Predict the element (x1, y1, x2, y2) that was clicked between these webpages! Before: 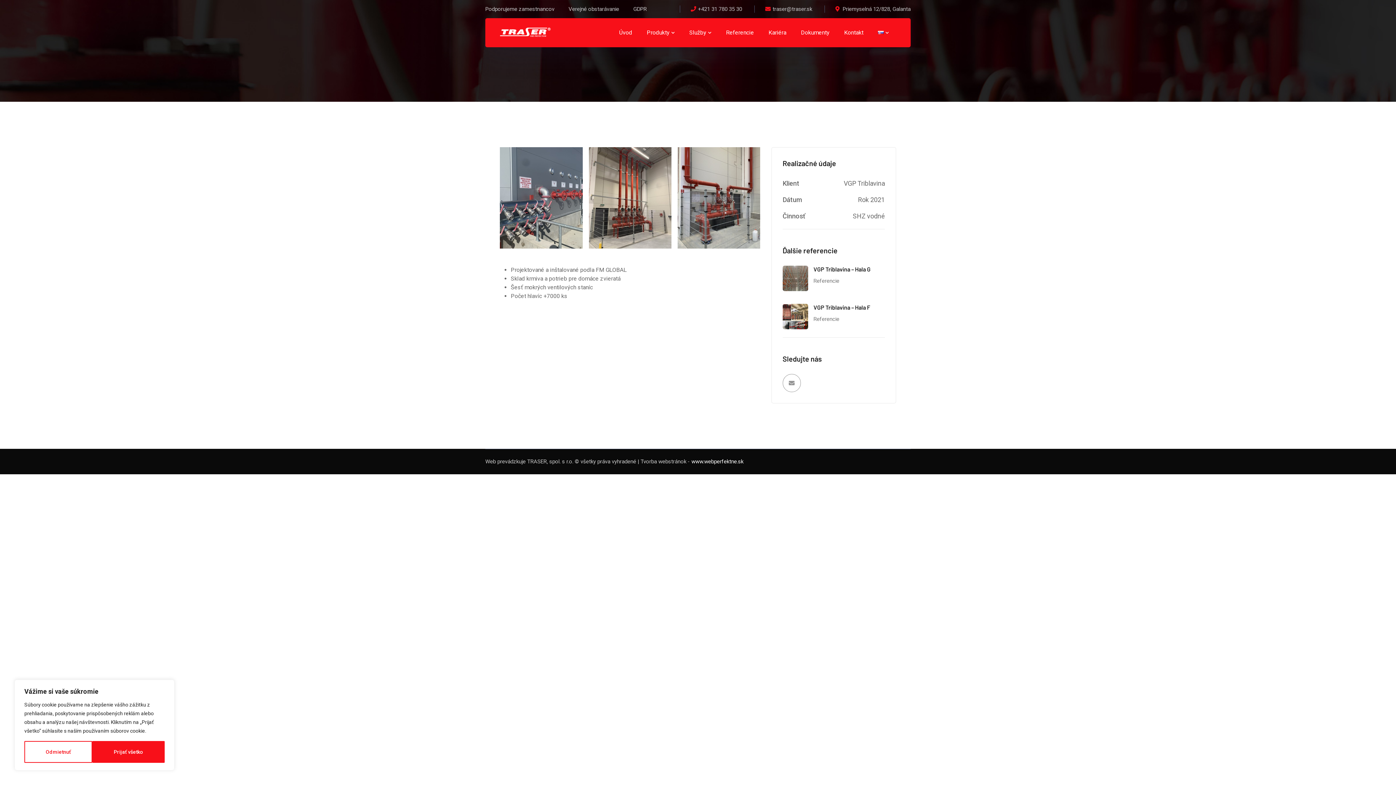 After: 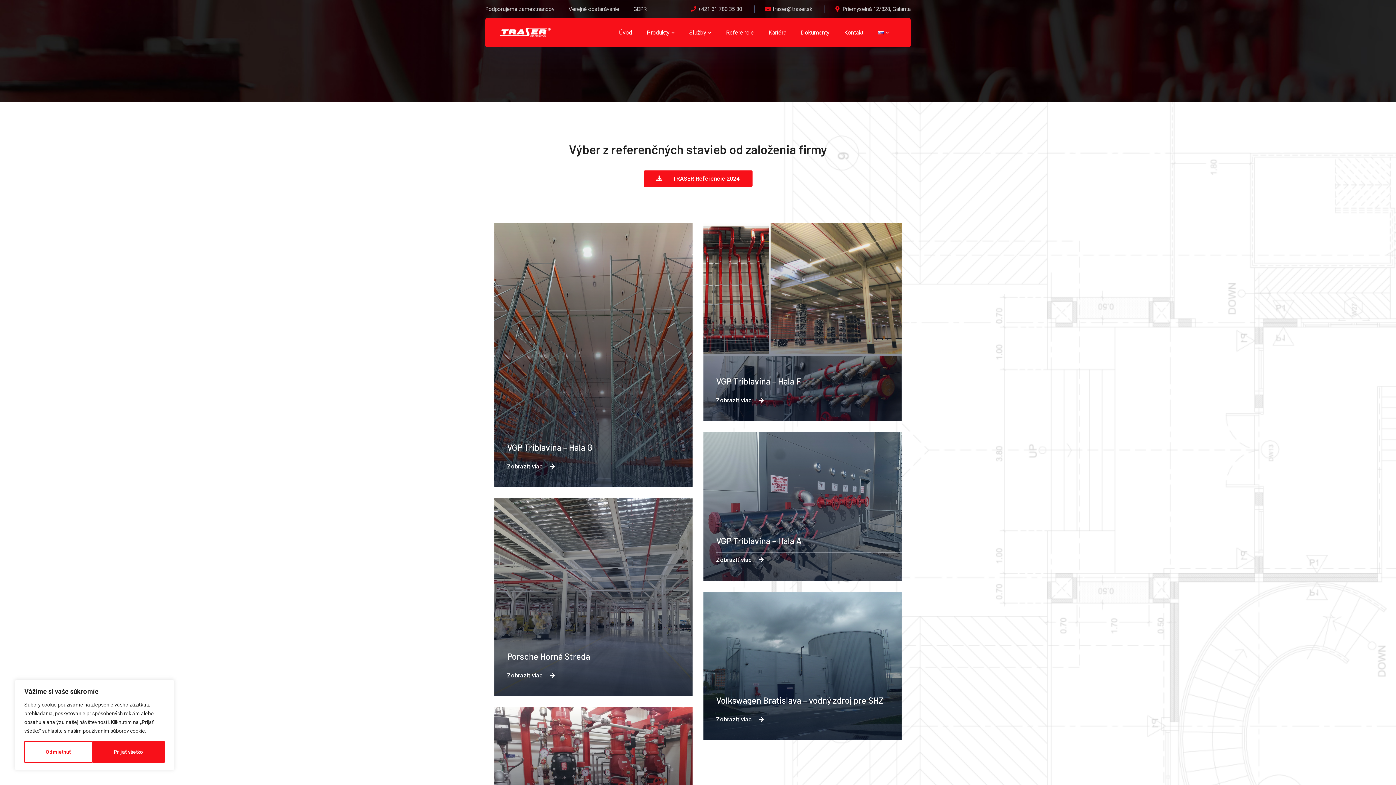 Action: label: Referencie bbox: (726, 18, 754, 47)